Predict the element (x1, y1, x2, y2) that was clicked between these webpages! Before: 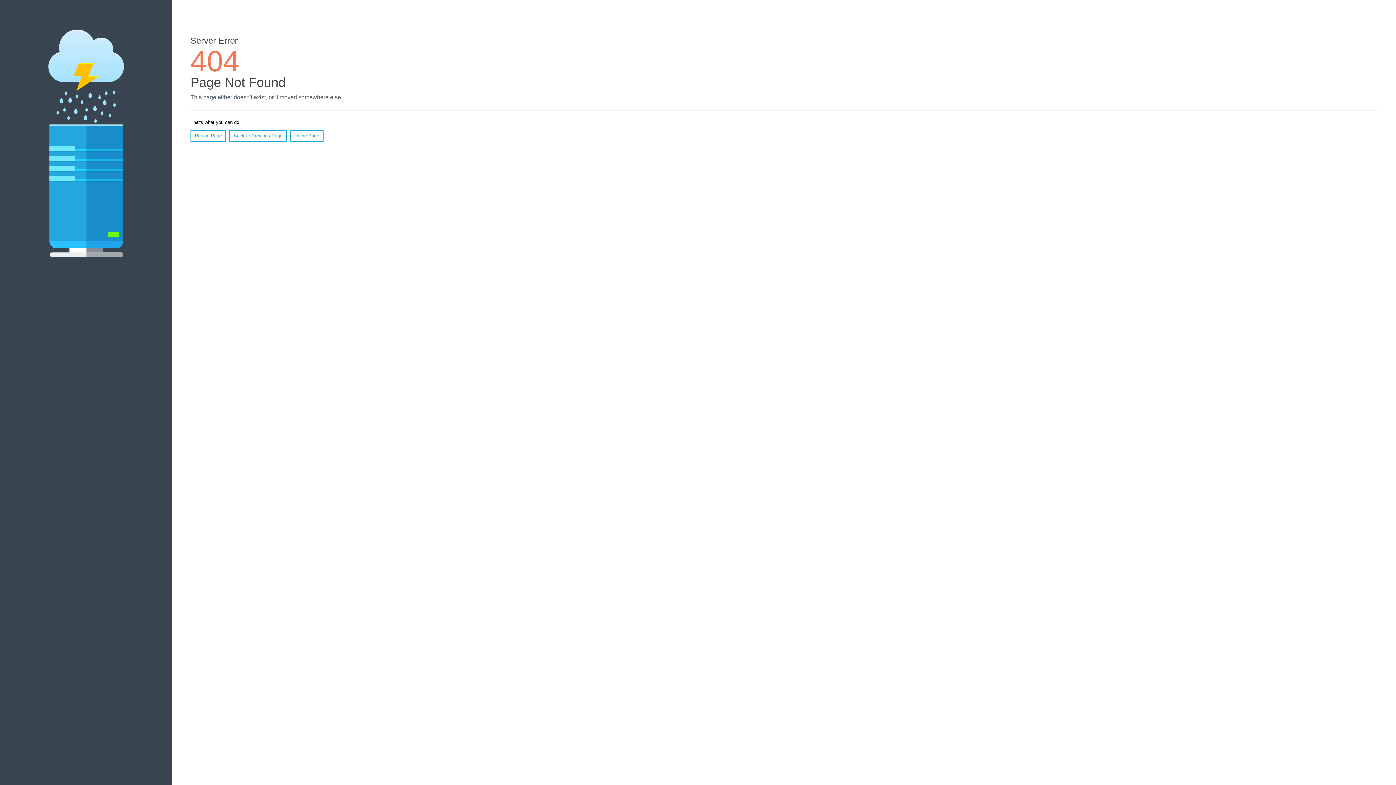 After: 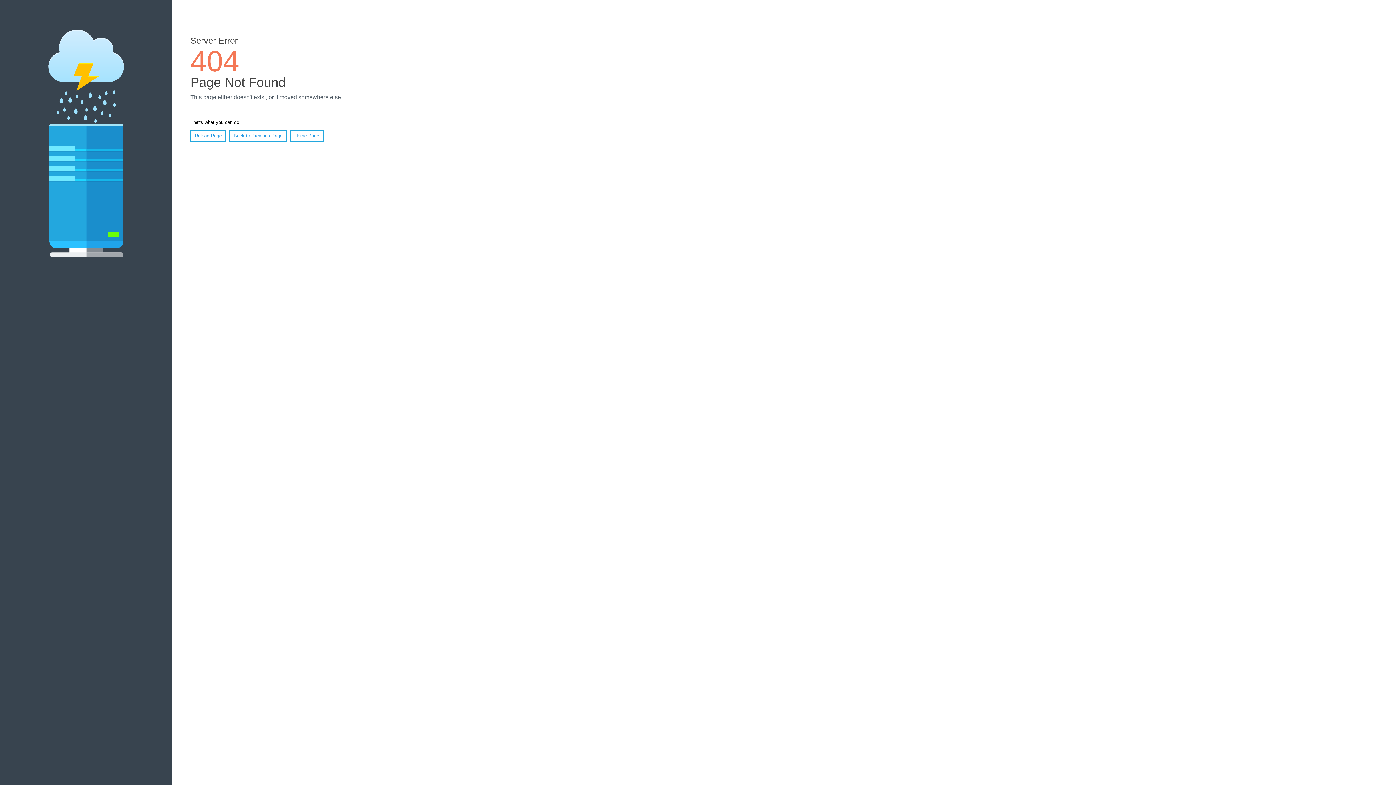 Action: label: Reload Page bbox: (190, 130, 226, 141)